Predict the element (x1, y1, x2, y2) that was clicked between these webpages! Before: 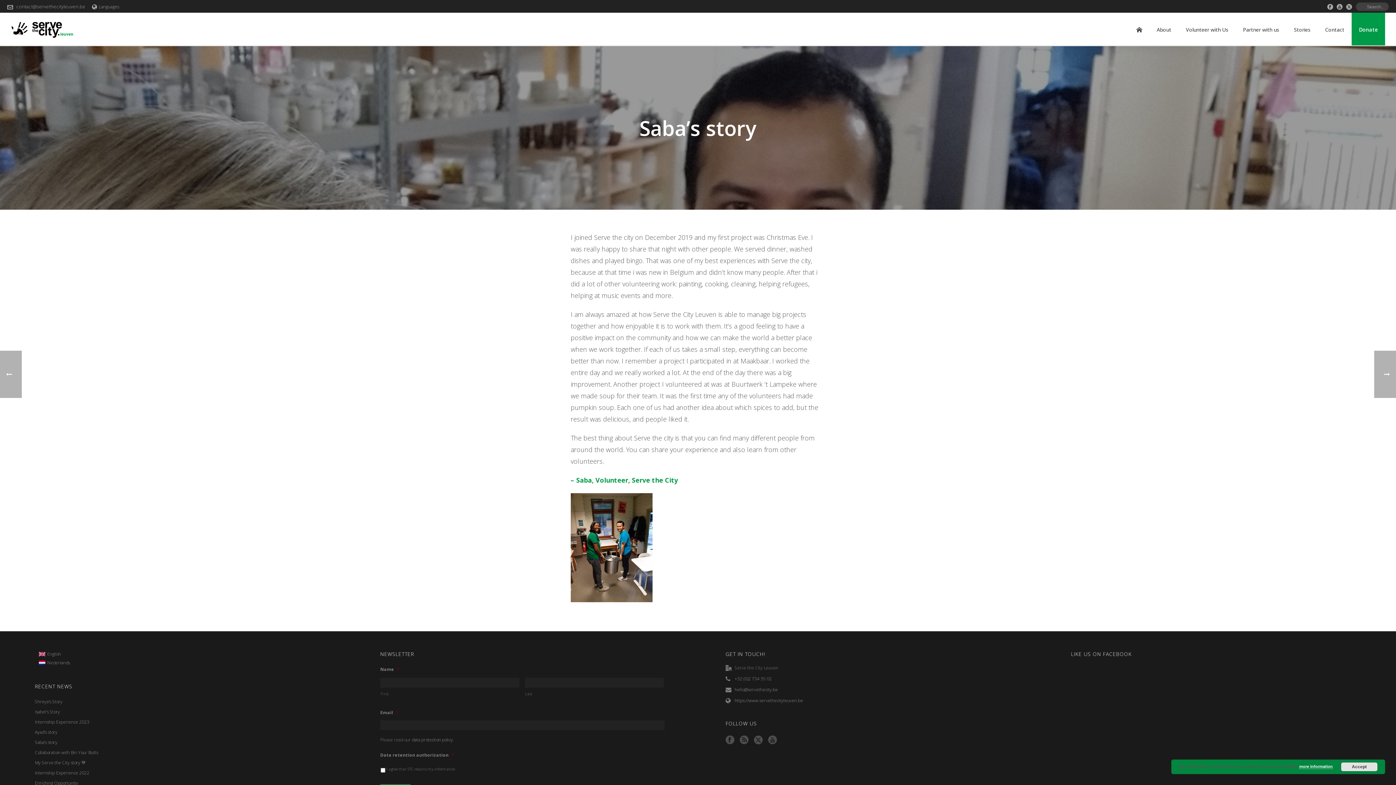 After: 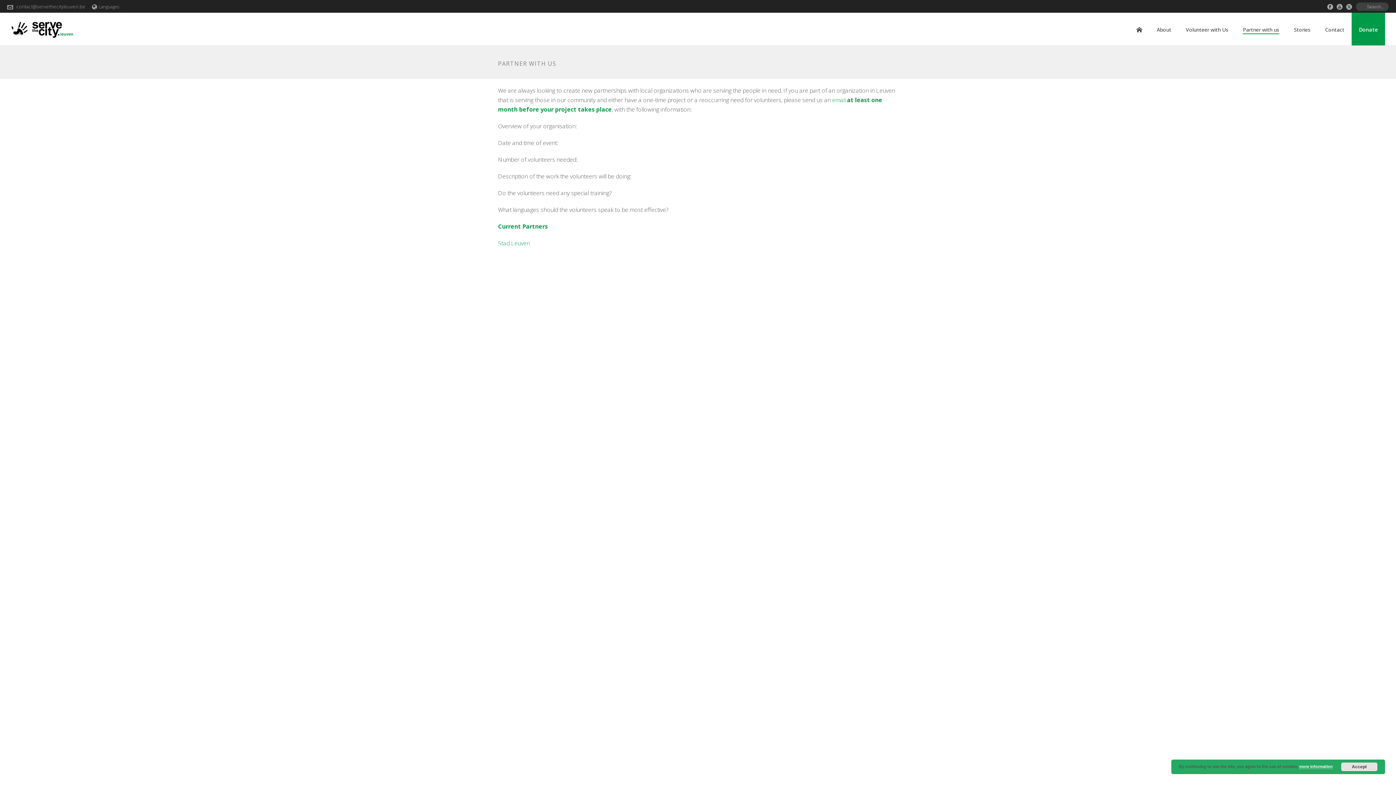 Action: label: Partner with us bbox: (1236, 25, 1286, 34)